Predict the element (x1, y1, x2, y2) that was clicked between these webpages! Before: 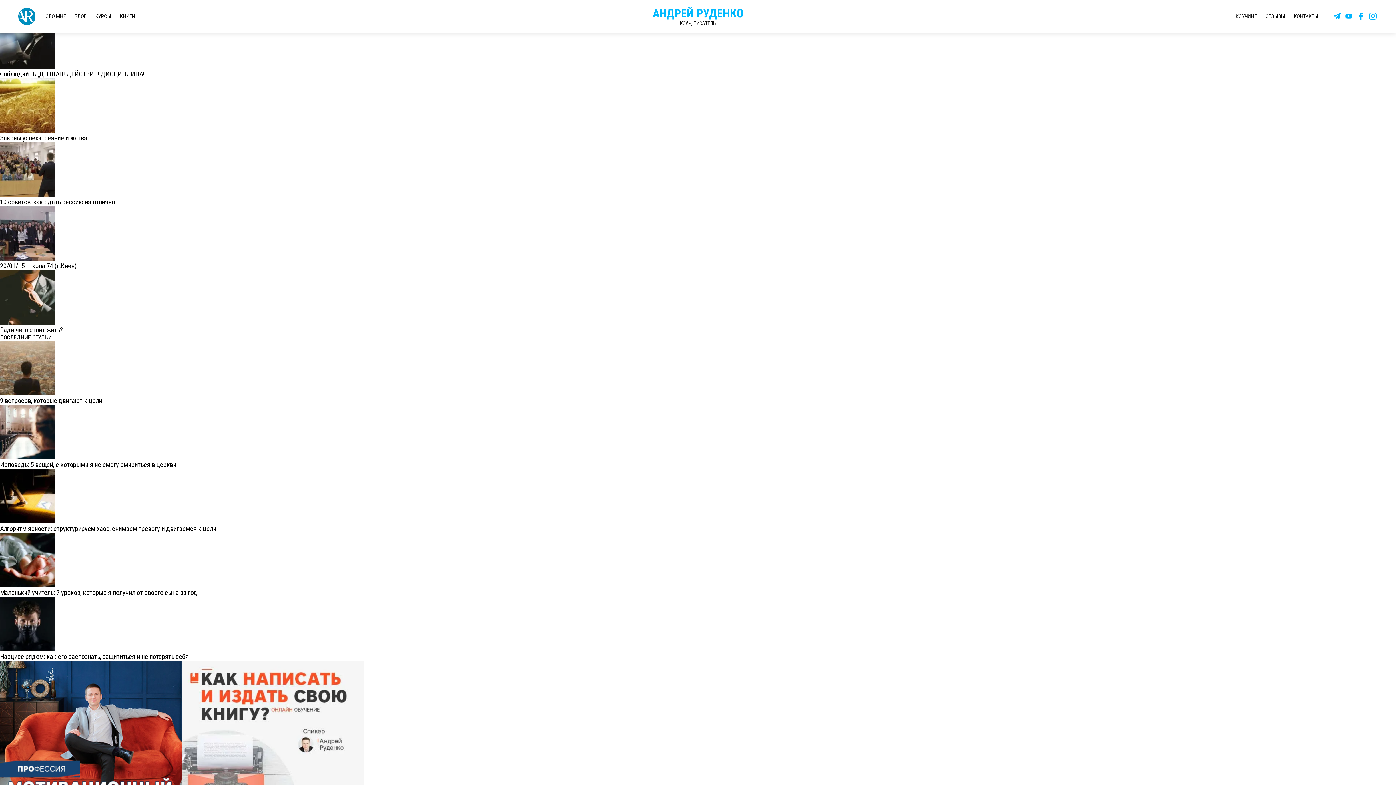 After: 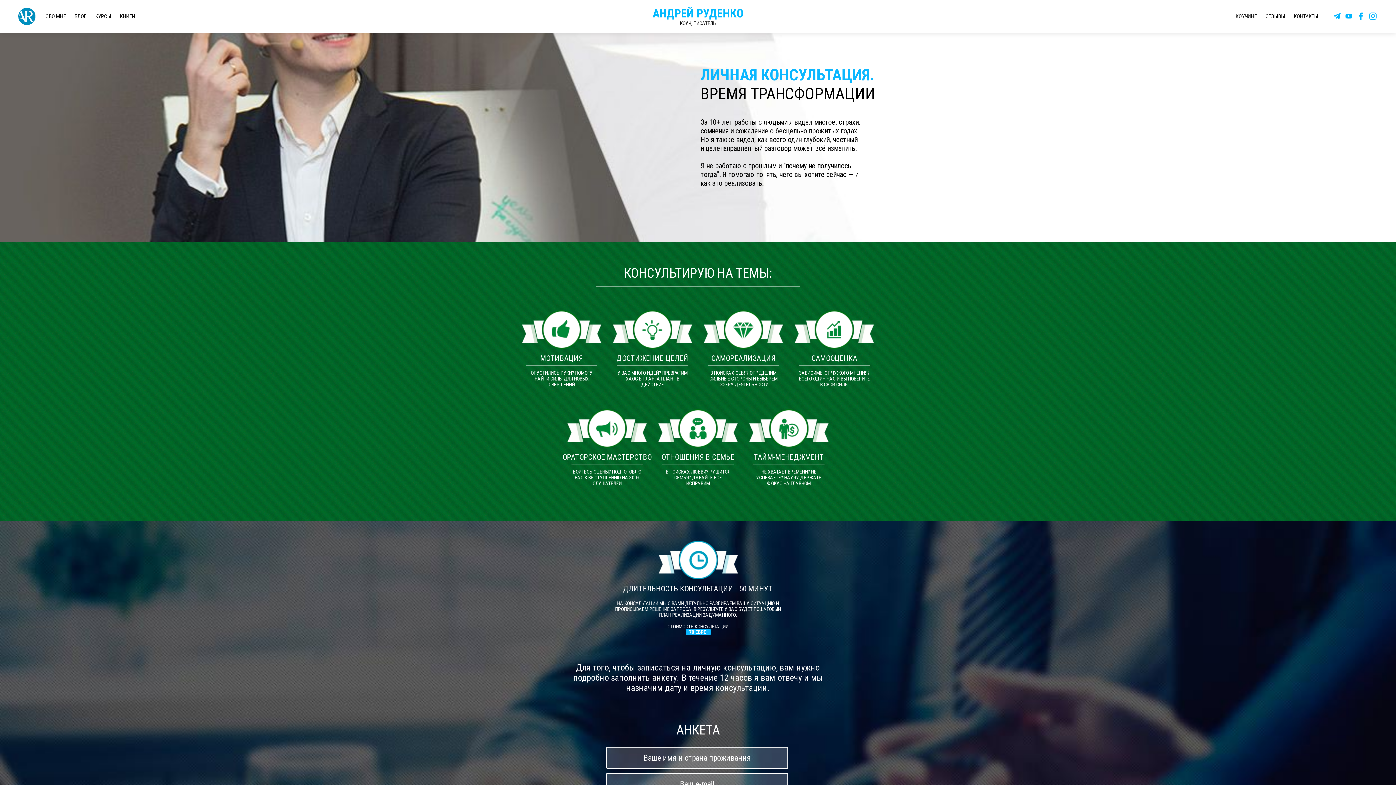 Action: bbox: (1236, 0, 1257, 32) label: КОУЧИНГ